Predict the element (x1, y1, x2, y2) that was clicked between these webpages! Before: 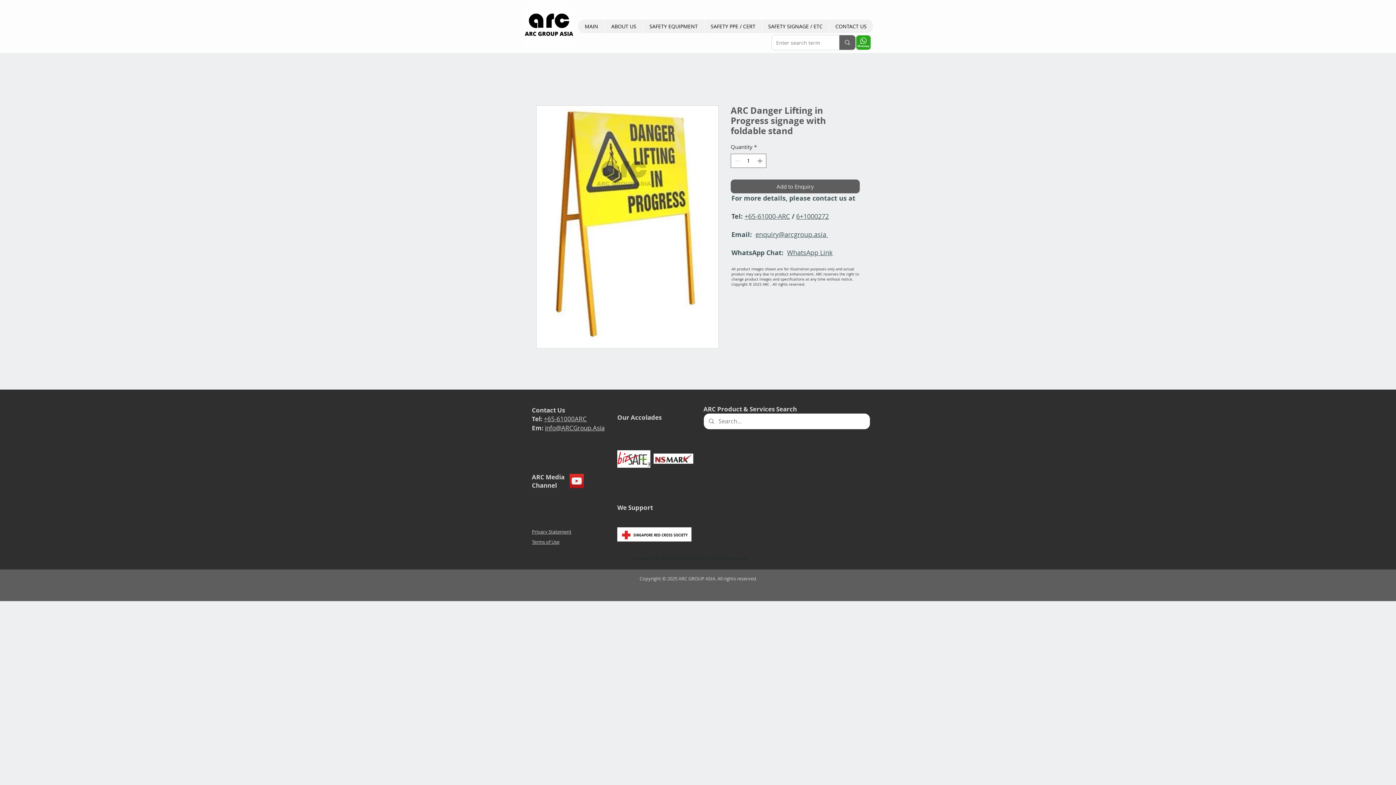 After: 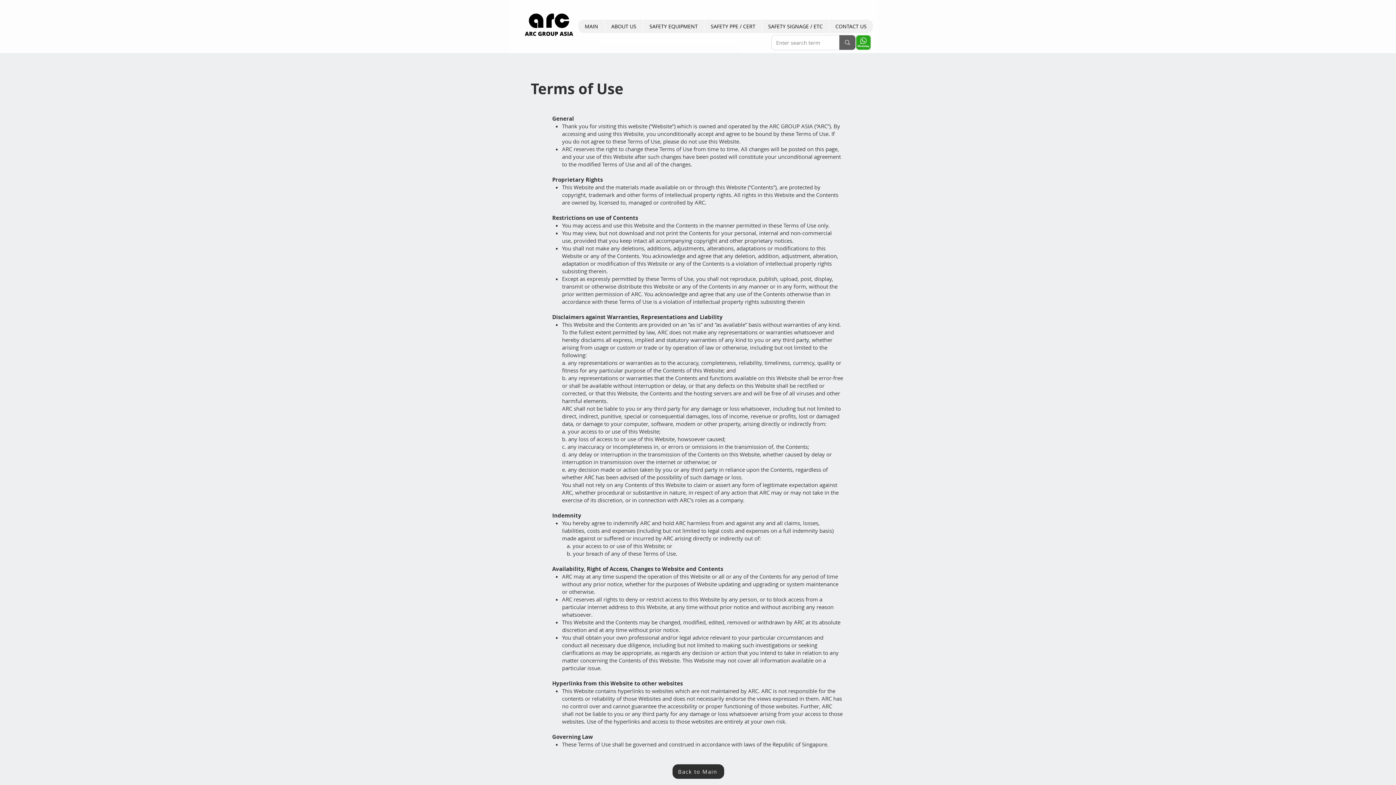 Action: bbox: (532, 538, 559, 545) label: Terms of Use